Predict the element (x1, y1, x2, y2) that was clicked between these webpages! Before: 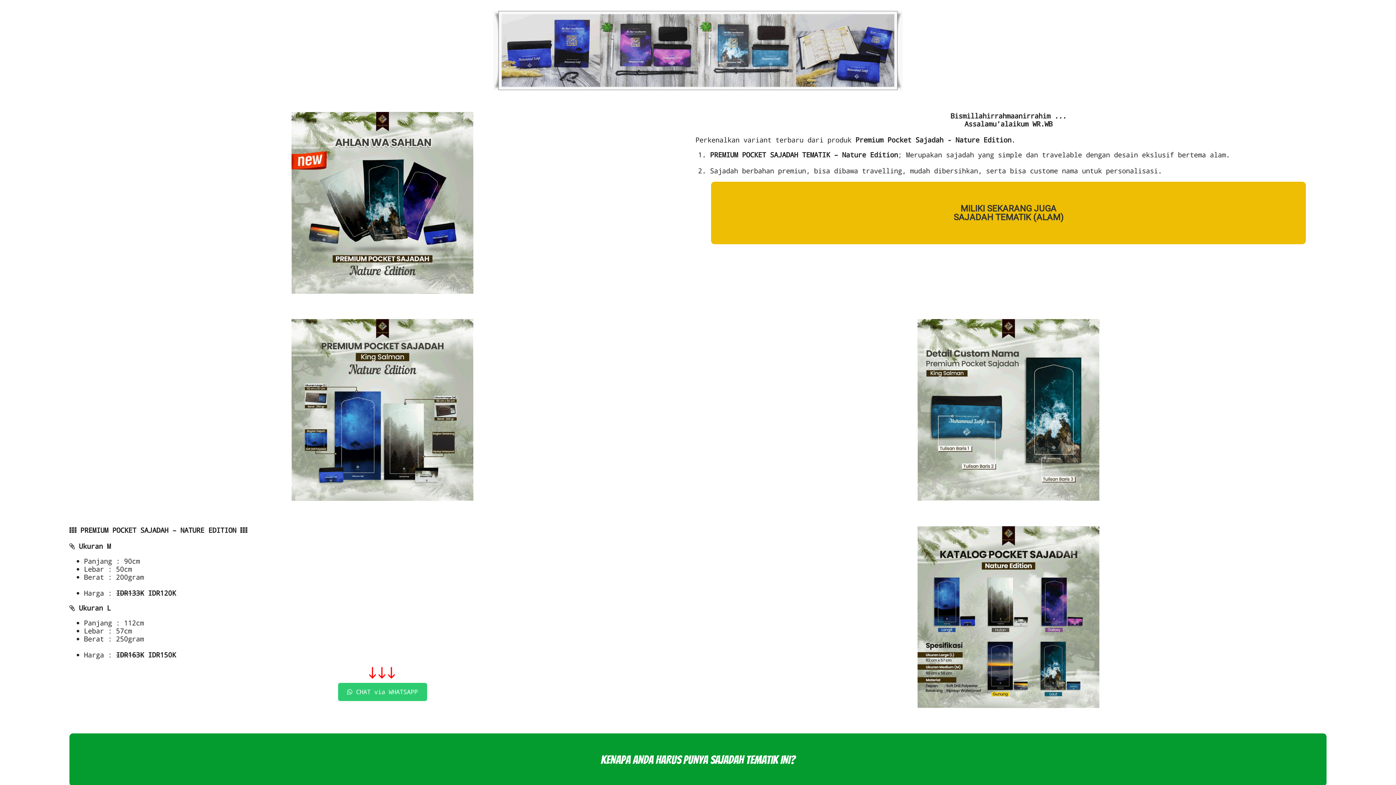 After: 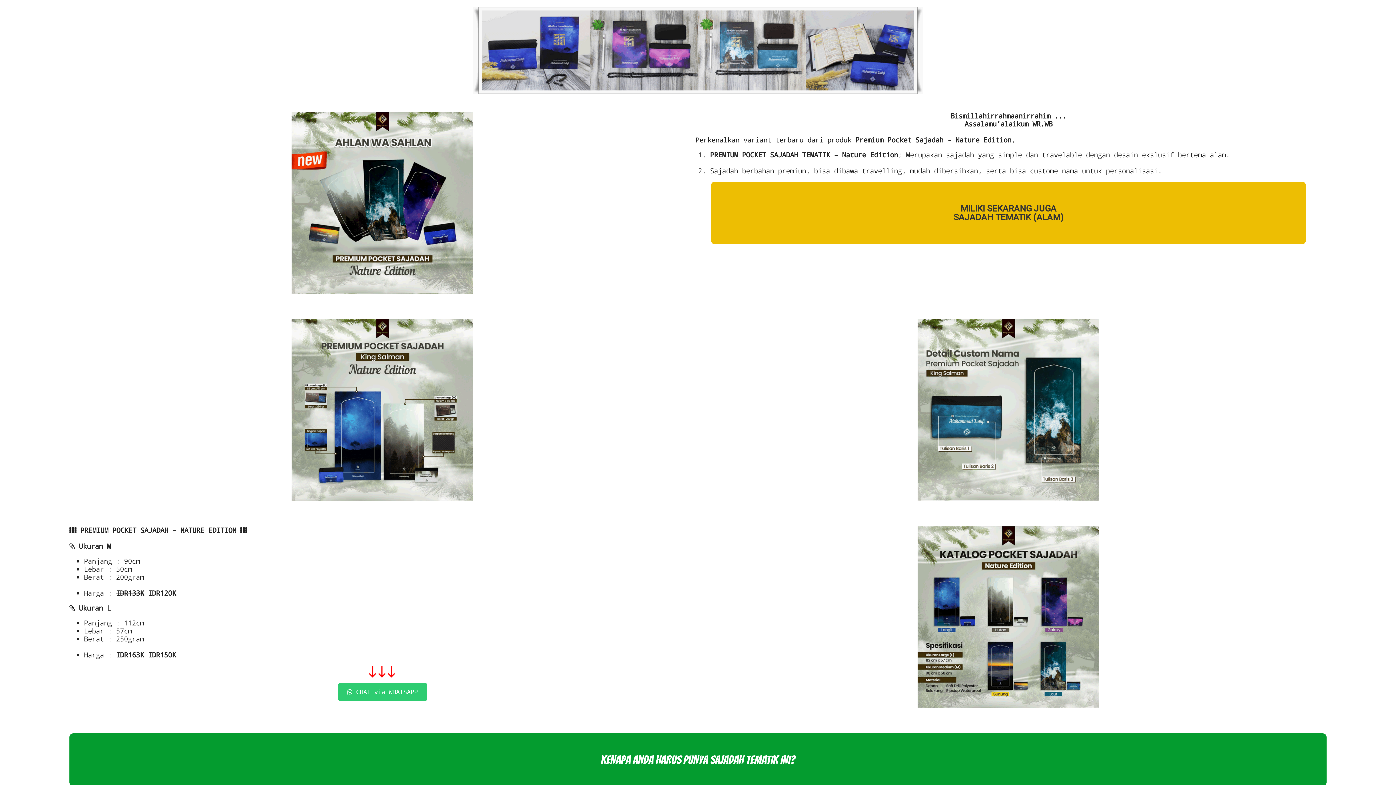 Action: bbox: (493, 83, 902, 92)